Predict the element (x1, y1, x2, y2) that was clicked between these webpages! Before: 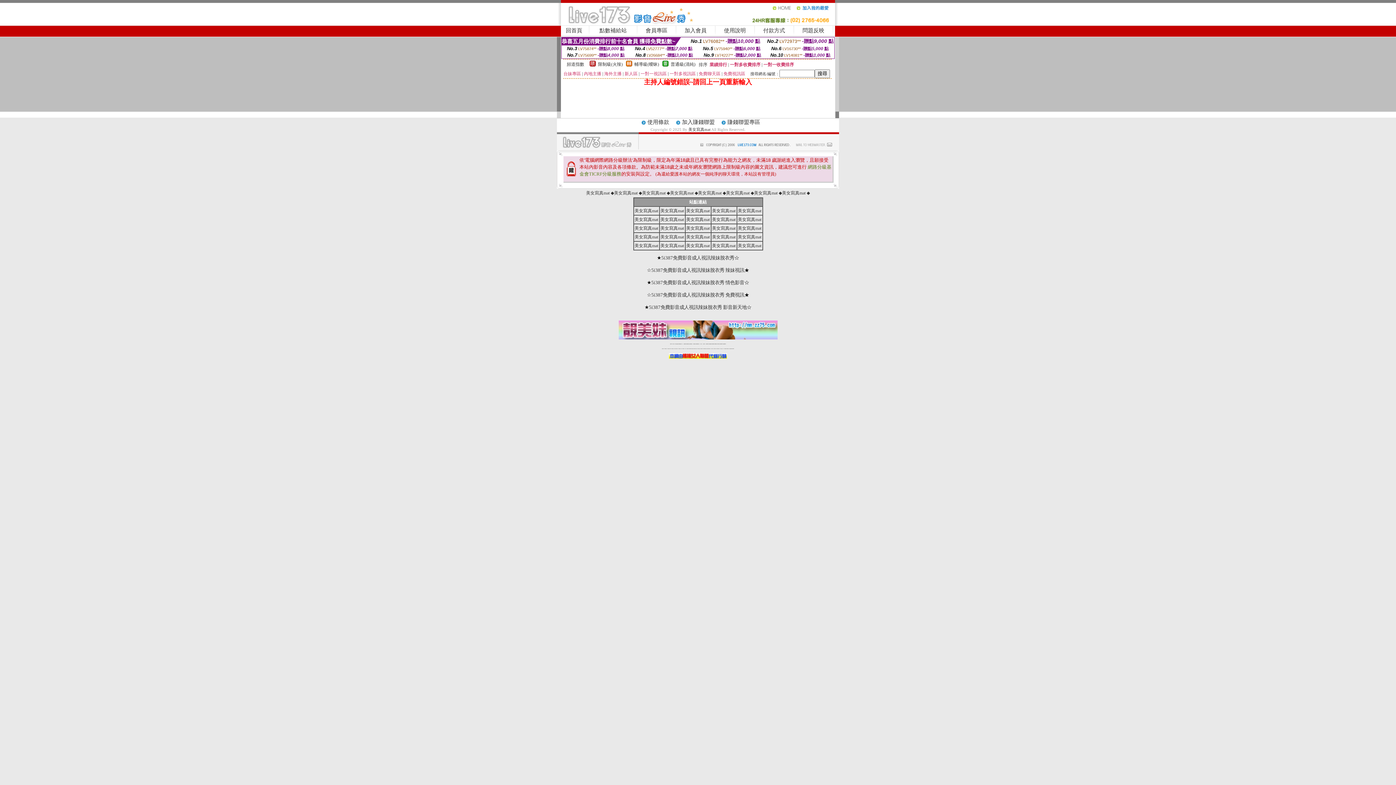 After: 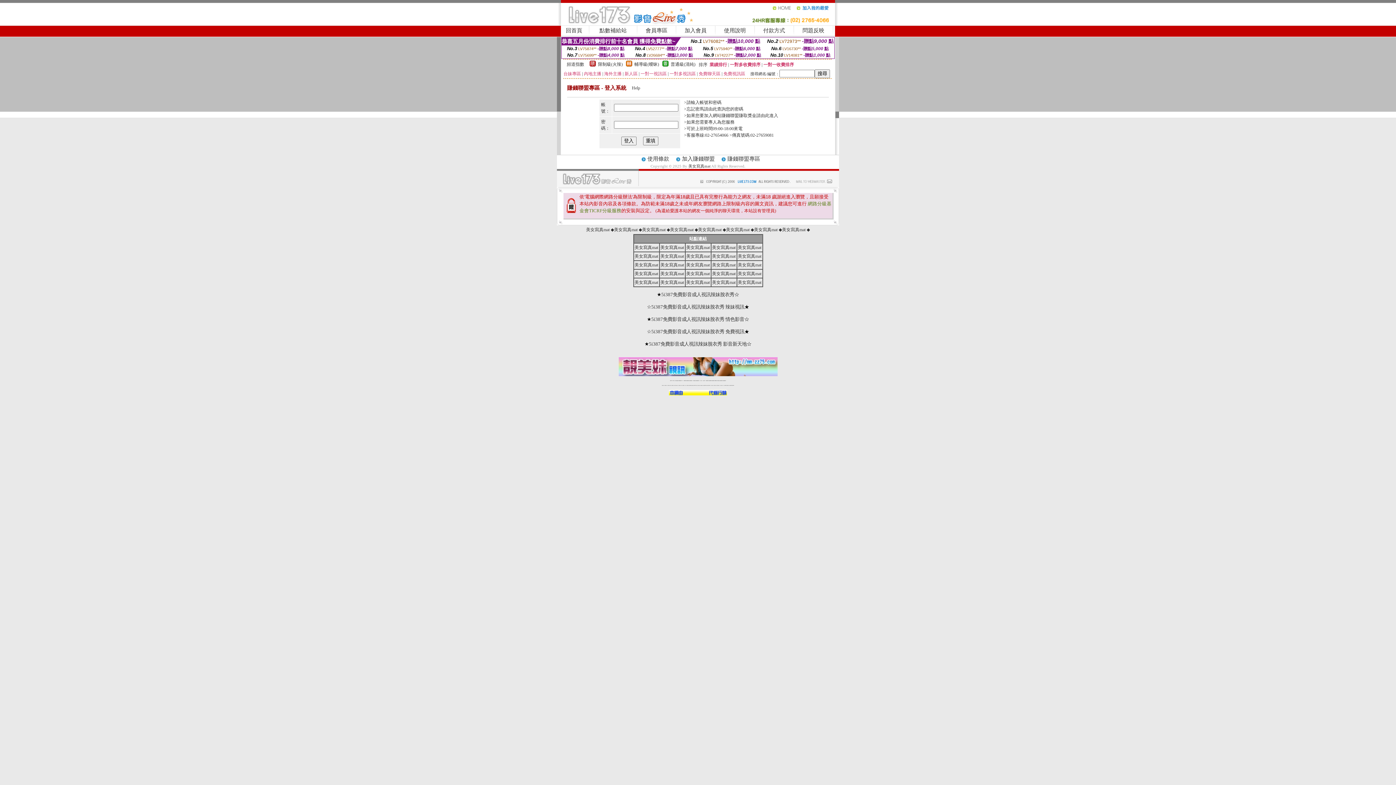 Action: bbox: (727, 119, 760, 125) label: 賺錢聯盟專區